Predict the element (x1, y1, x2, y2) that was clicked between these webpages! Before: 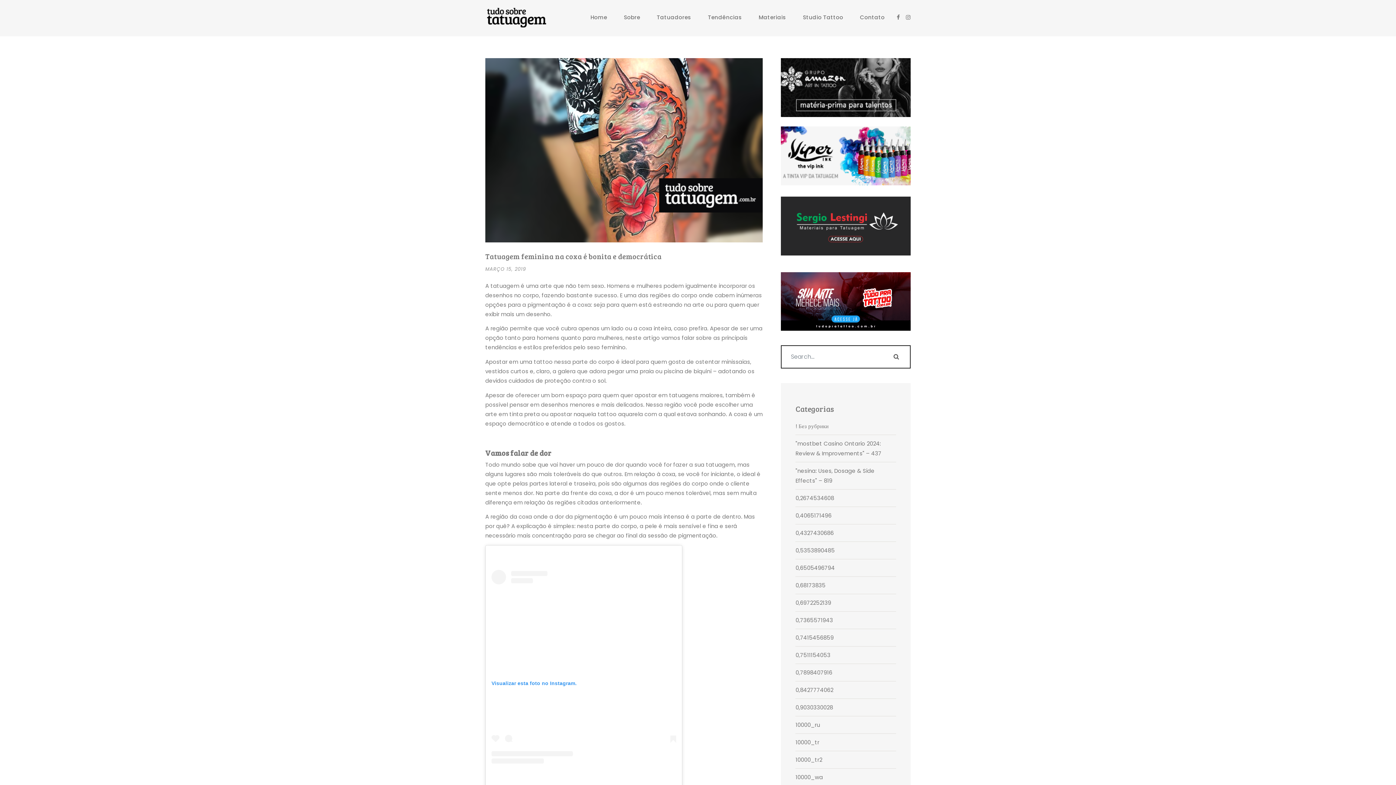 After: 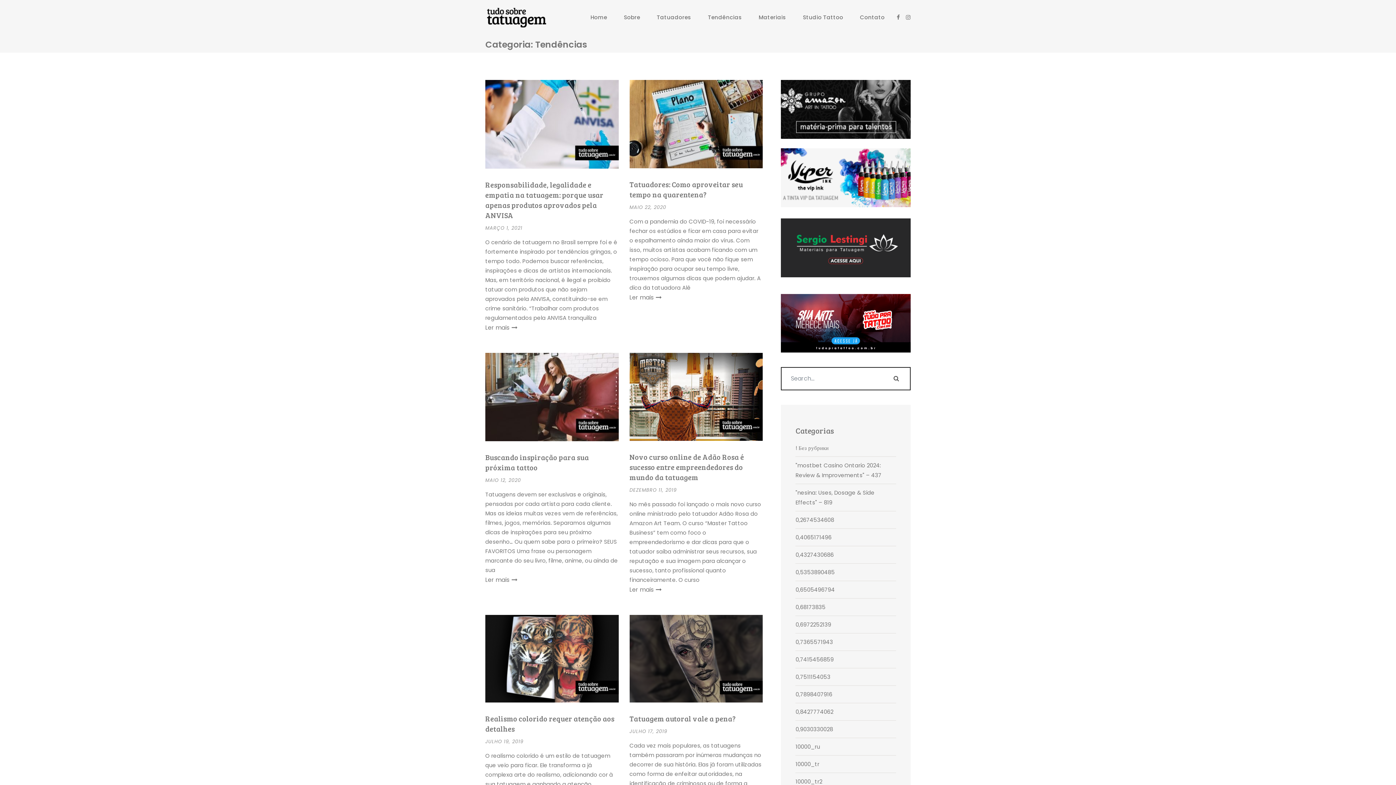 Action: bbox: (705, 0, 745, 33) label: Tendências